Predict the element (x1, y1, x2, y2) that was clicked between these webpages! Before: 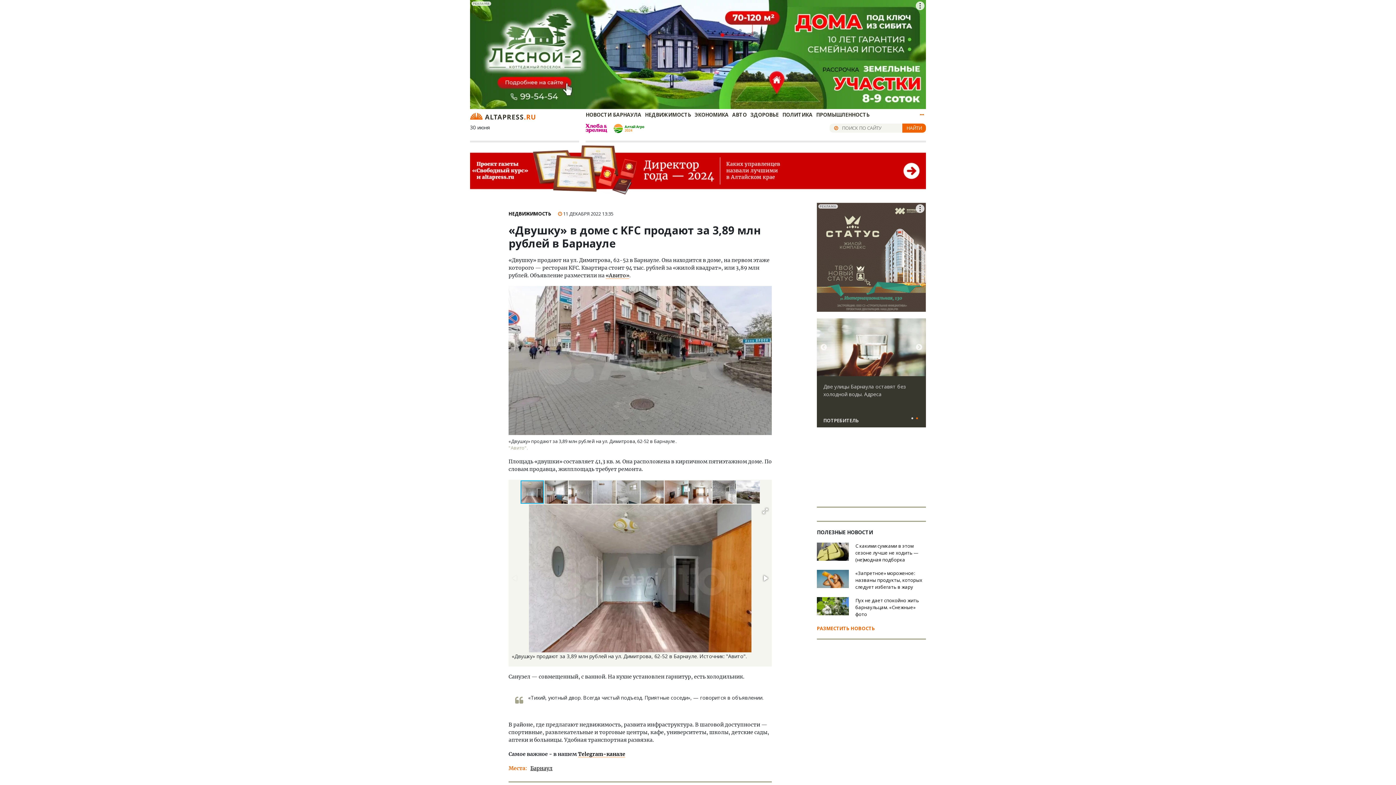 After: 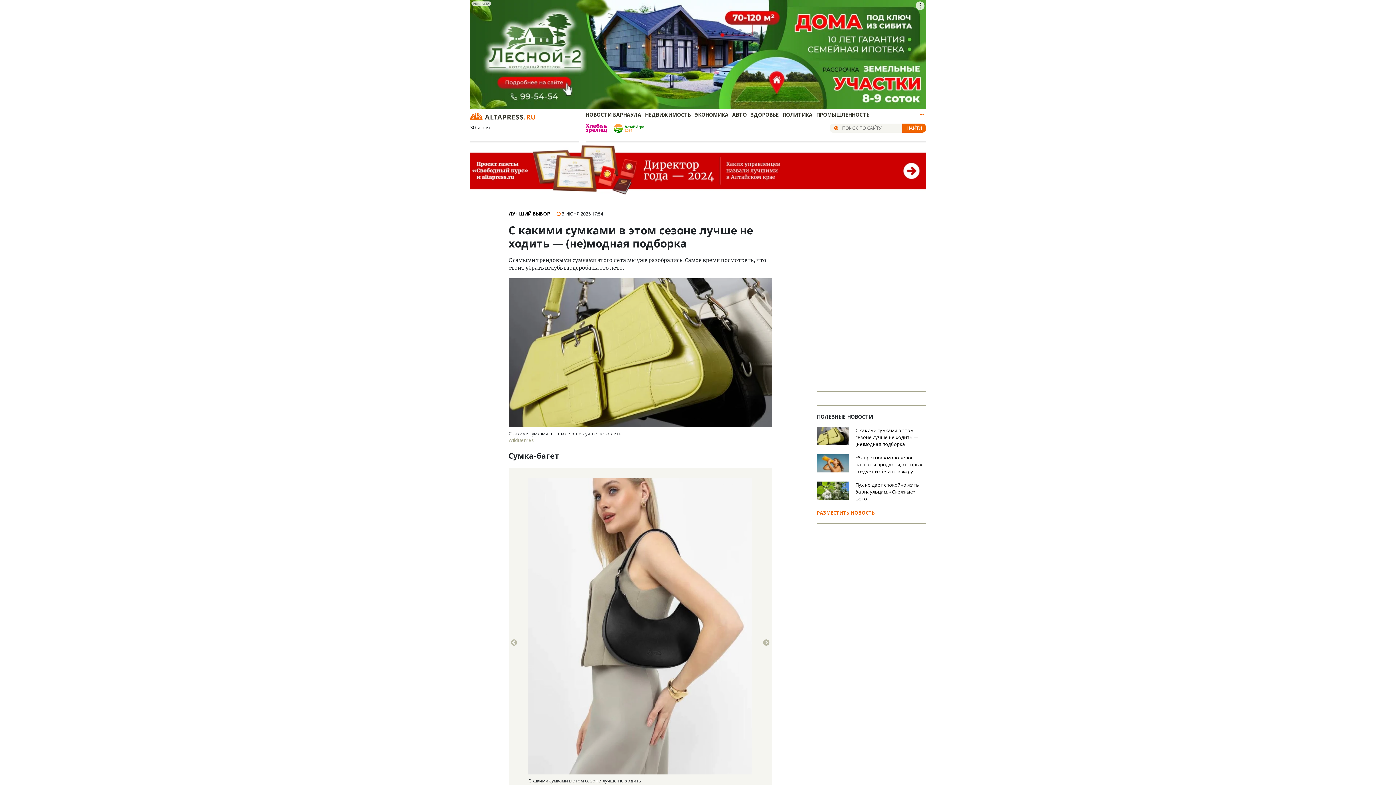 Action: label: 	С какими сумками в этом сезоне лучше не ходить — (не)модная подборка bbox: (817, 542, 926, 563)